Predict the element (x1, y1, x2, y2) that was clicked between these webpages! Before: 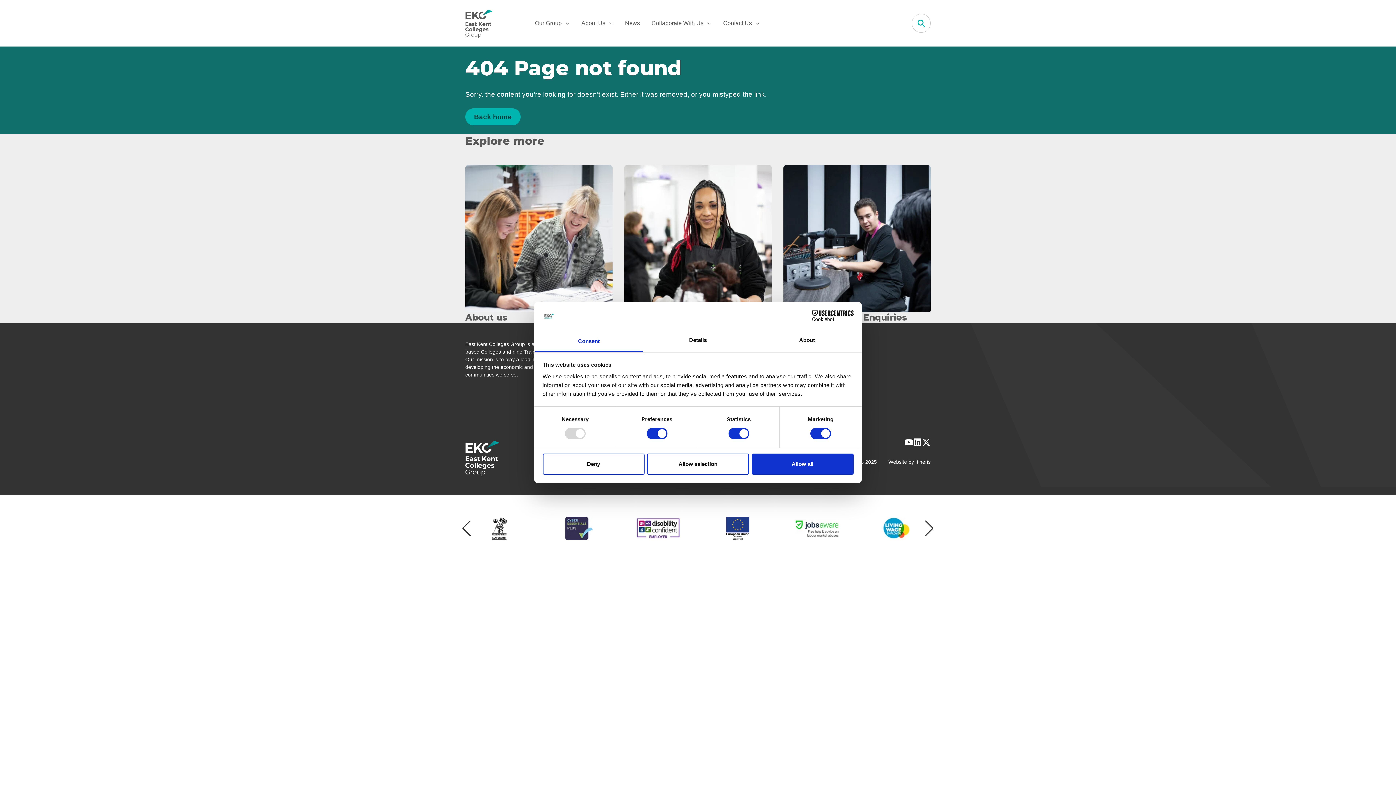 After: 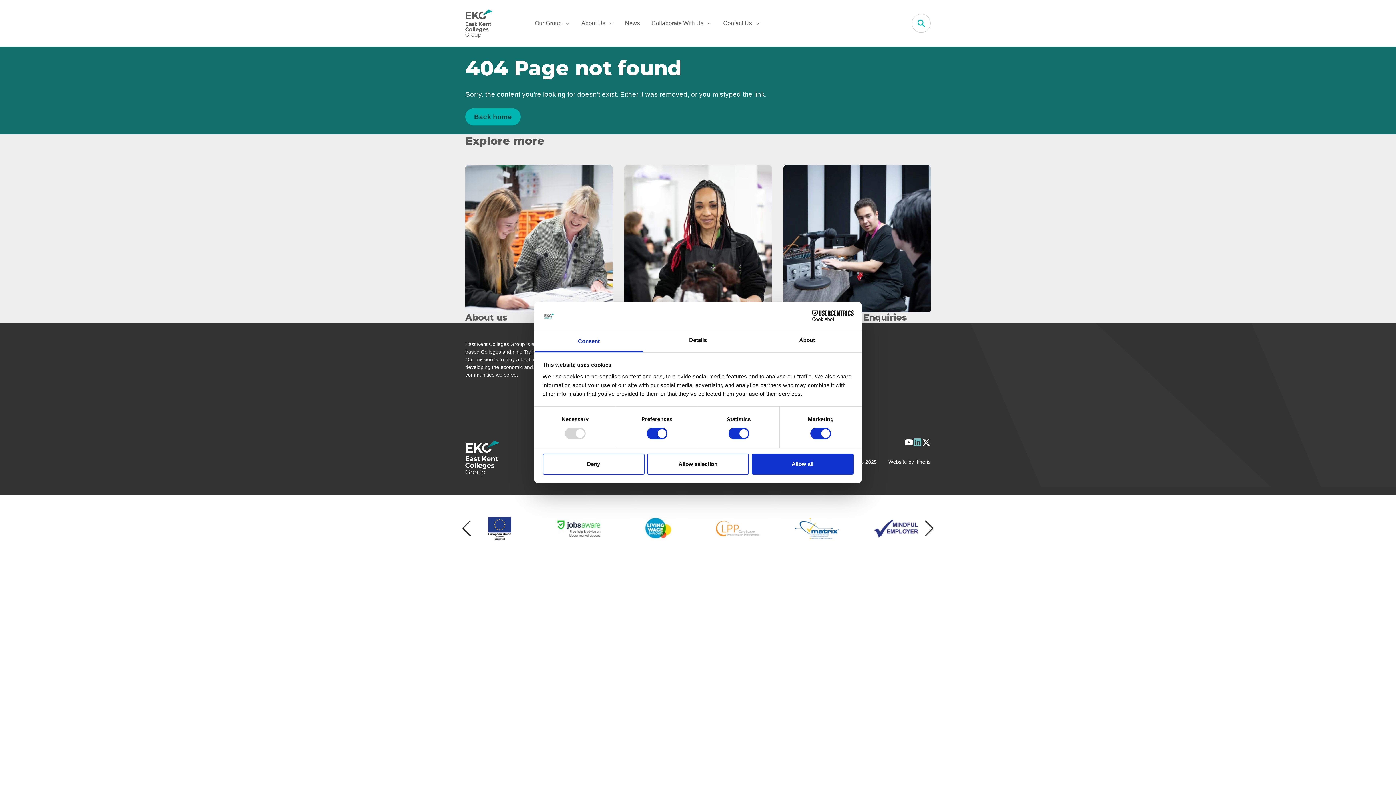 Action: bbox: (913, 438, 922, 447) label: Linkedin